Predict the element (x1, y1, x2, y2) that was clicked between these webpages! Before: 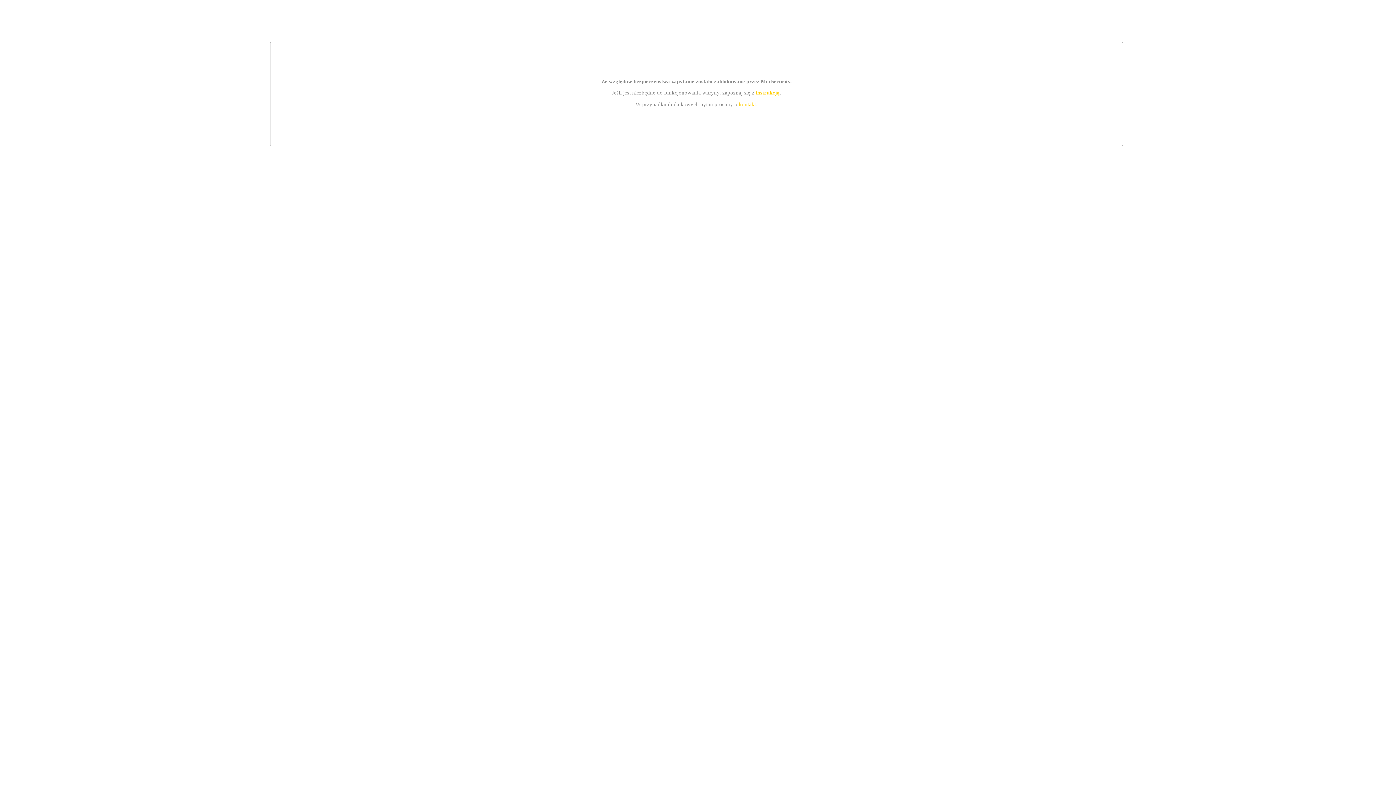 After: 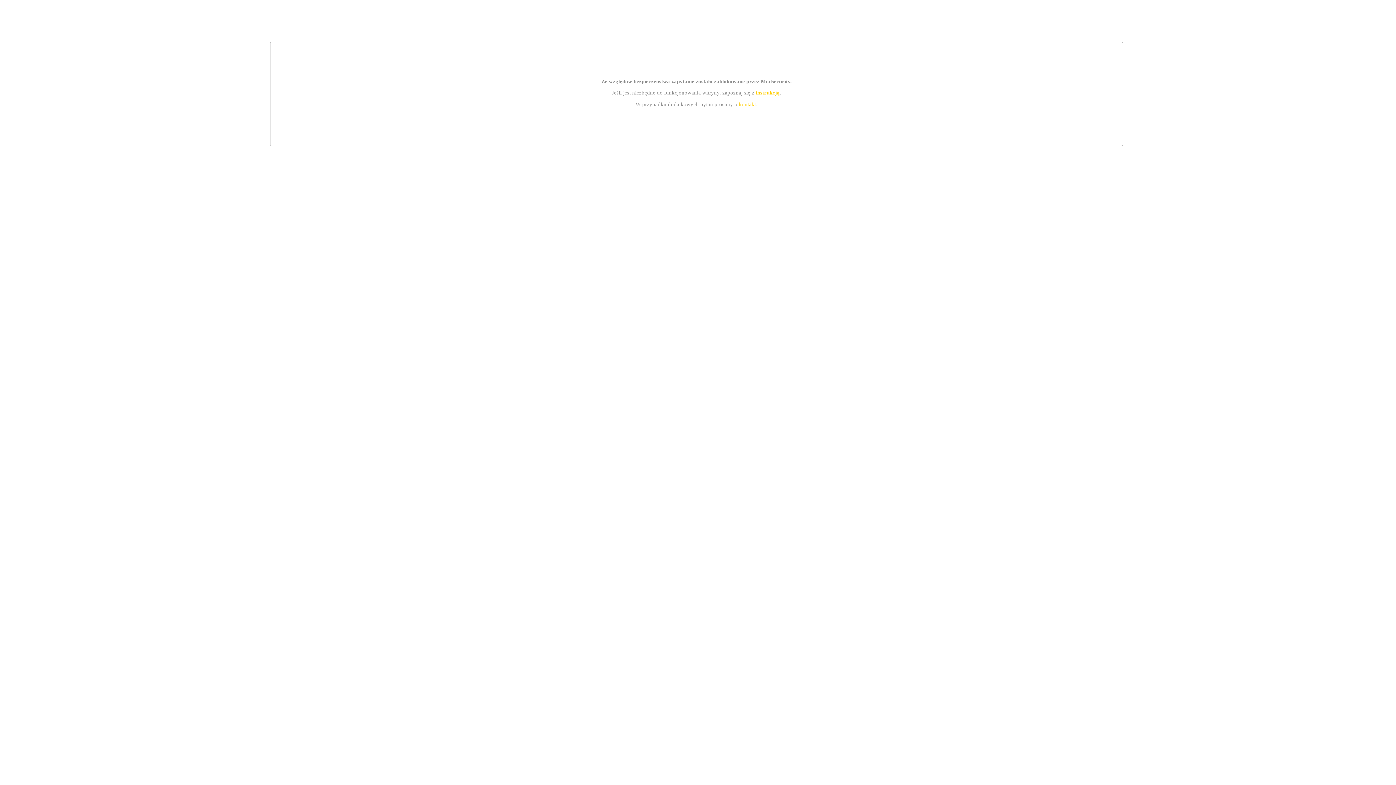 Action: label: kontakt bbox: (739, 101, 756, 107)